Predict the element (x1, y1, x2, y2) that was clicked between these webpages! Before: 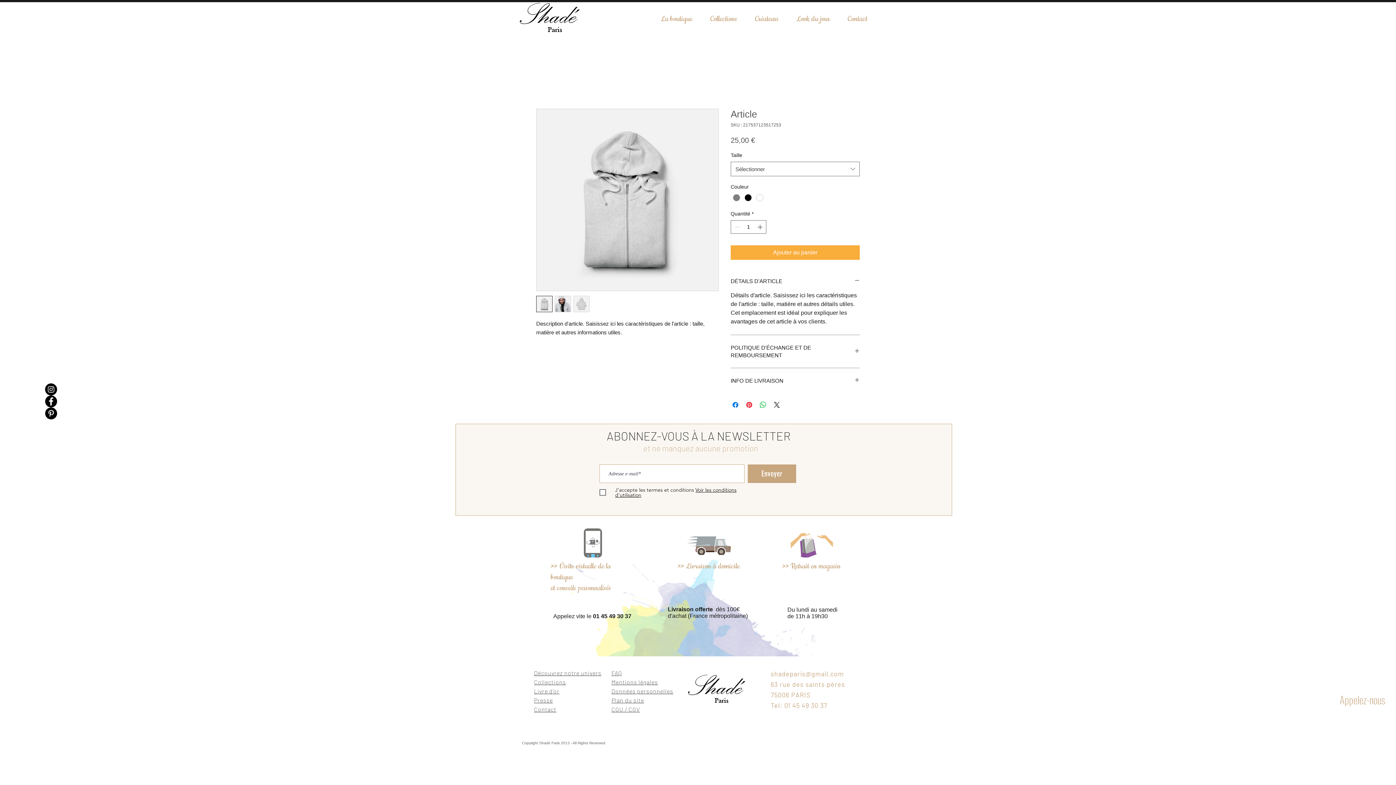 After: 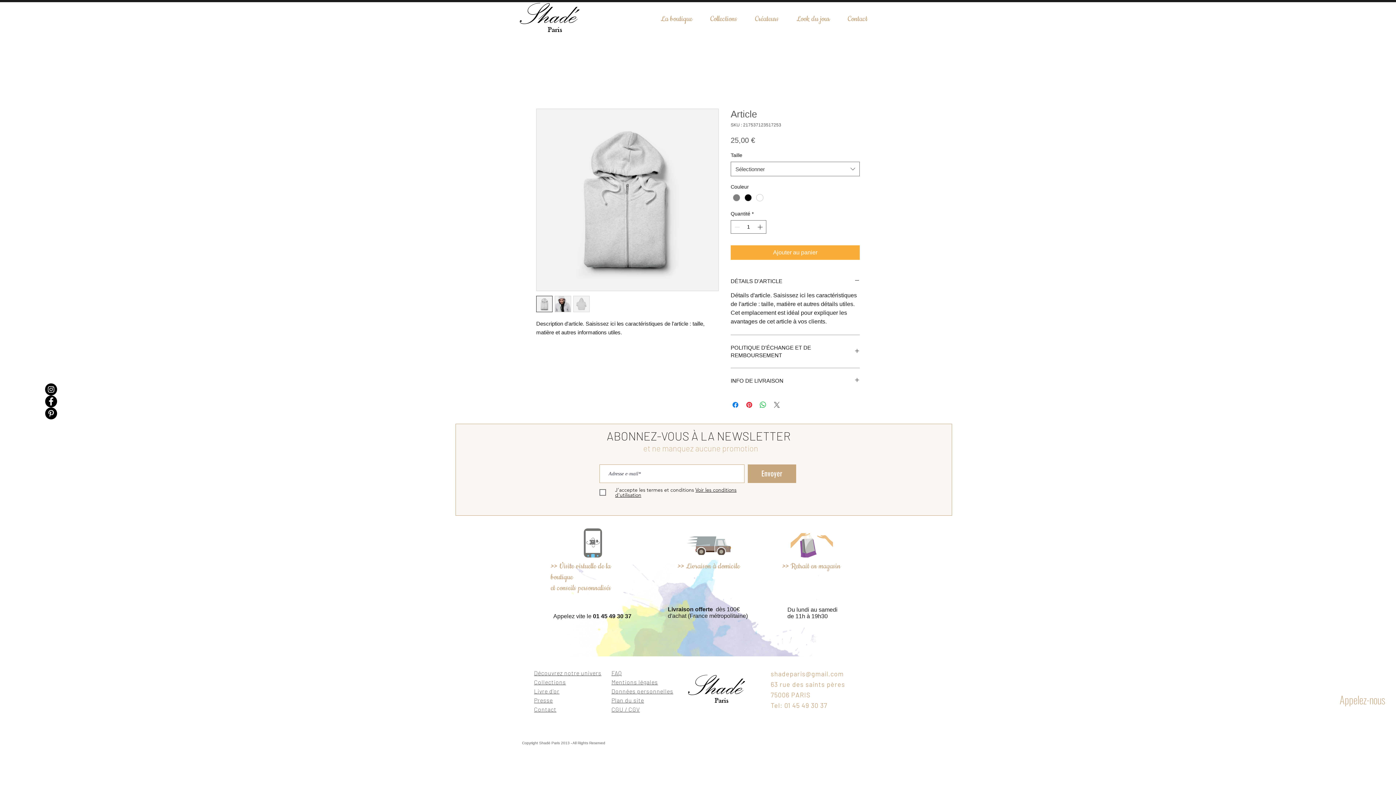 Action: label: Share on X bbox: (772, 400, 781, 409)